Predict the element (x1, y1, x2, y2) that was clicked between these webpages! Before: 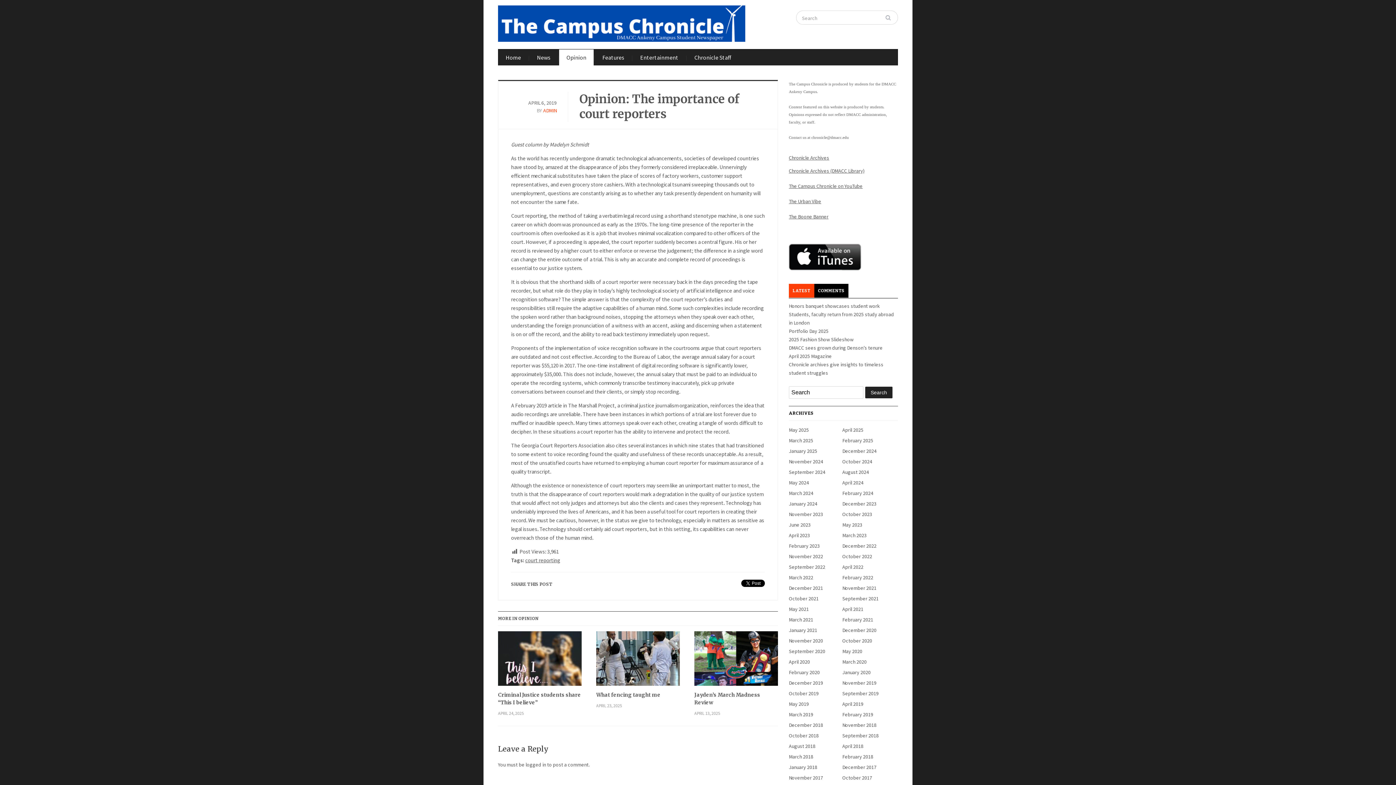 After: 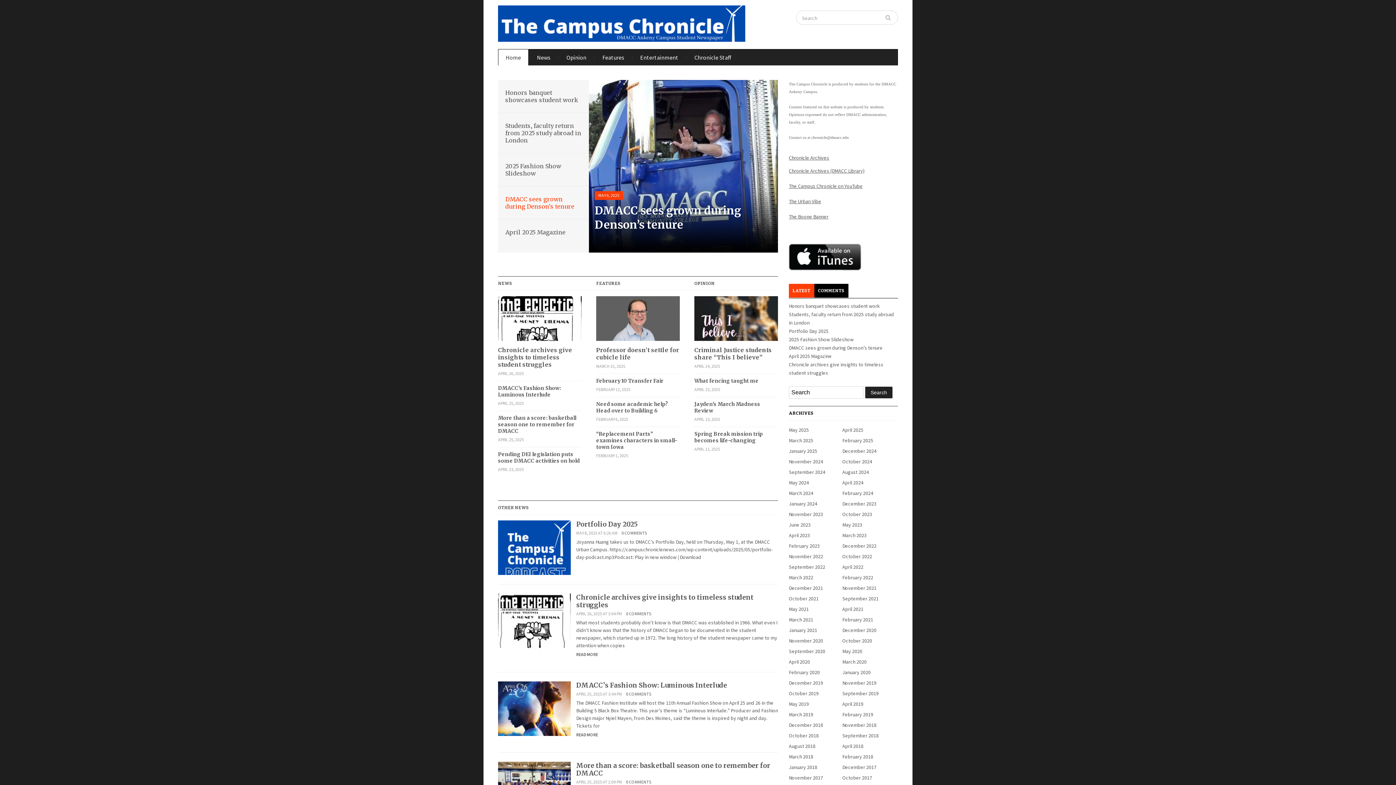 Action: bbox: (498, 11, 745, 33)